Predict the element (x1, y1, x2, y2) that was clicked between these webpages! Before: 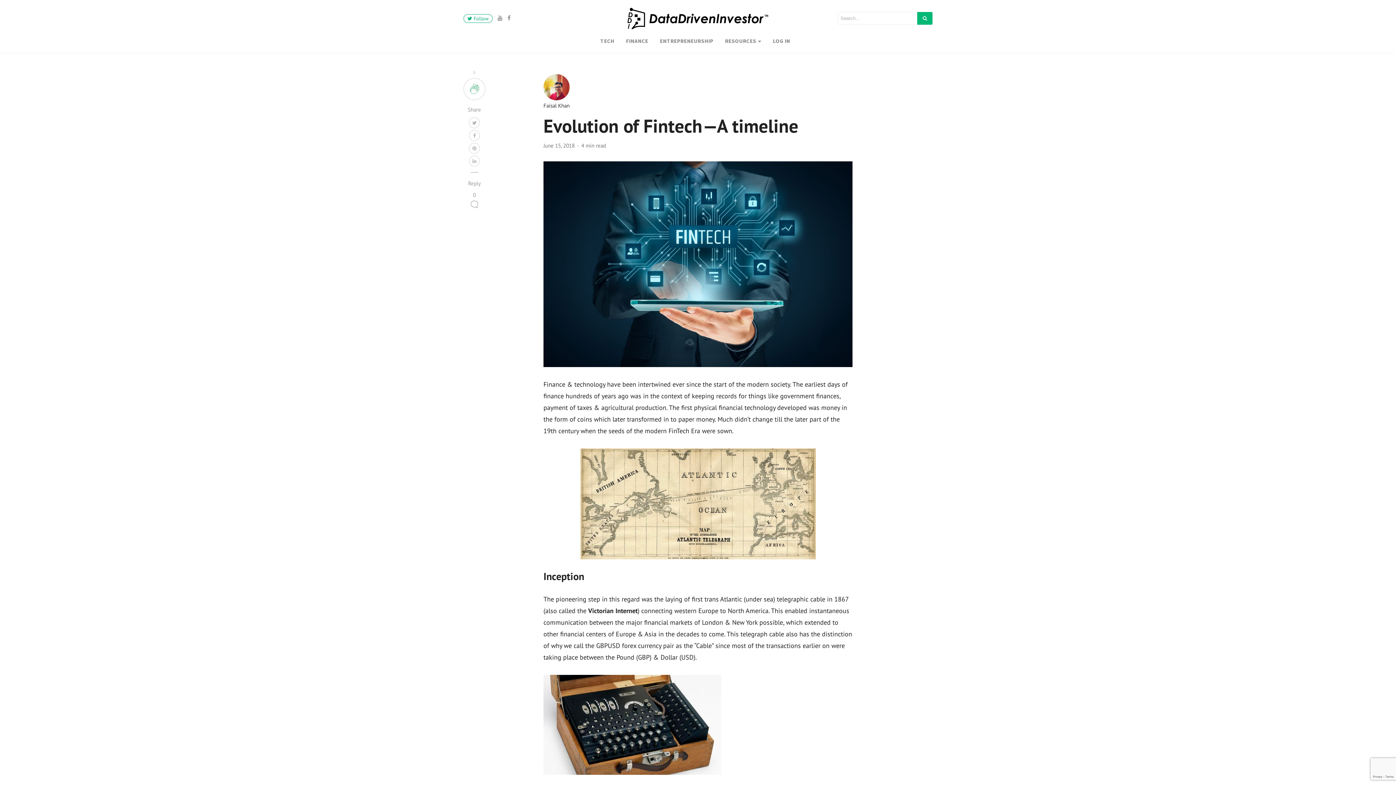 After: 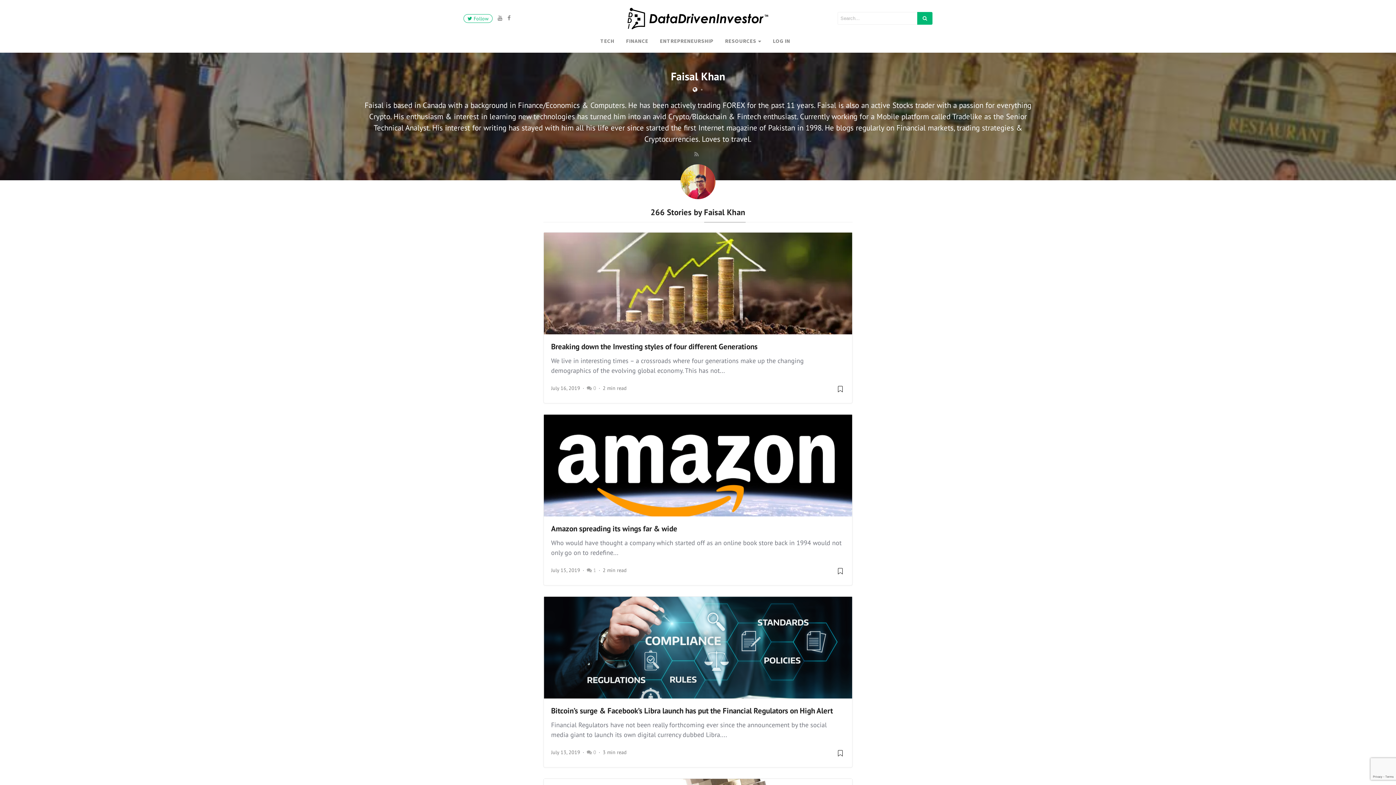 Action: bbox: (543, 83, 569, 89)